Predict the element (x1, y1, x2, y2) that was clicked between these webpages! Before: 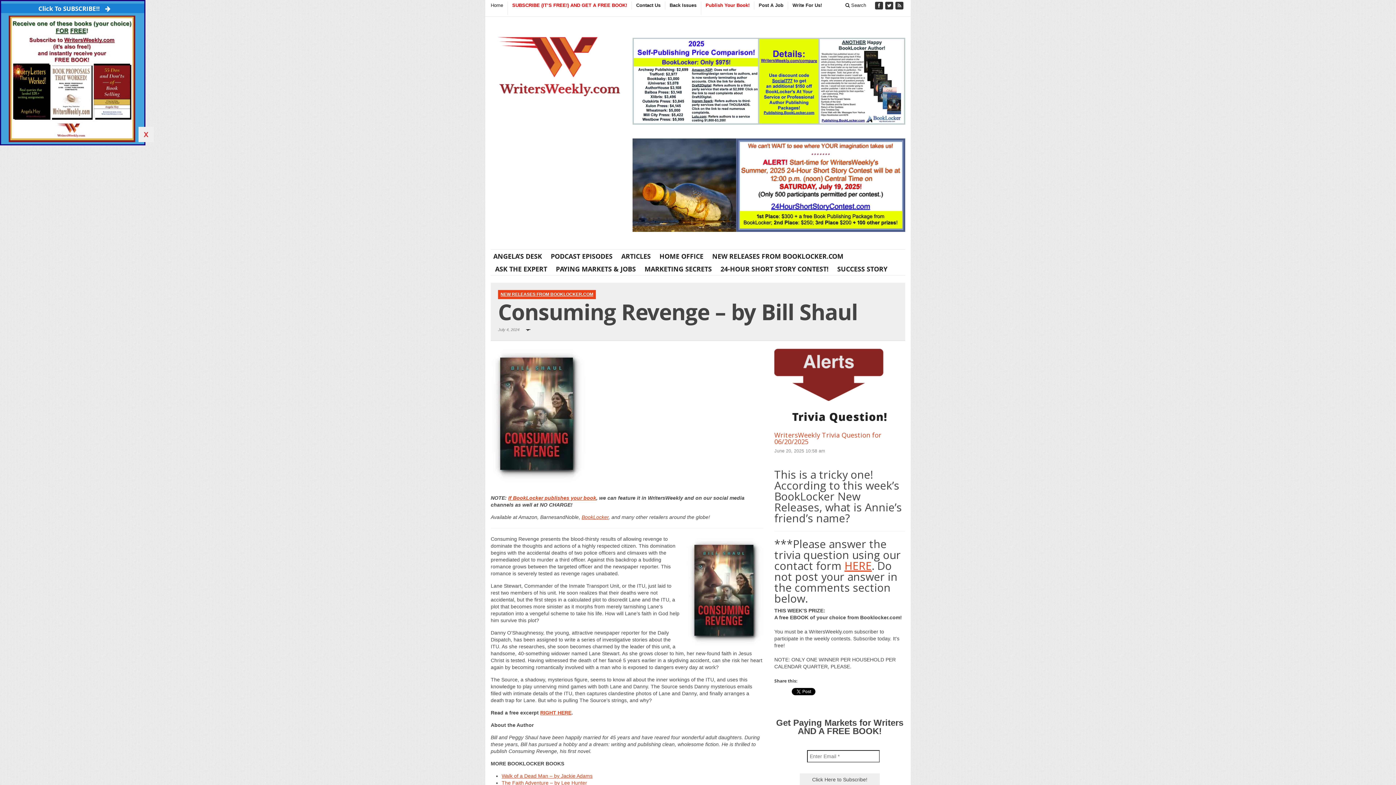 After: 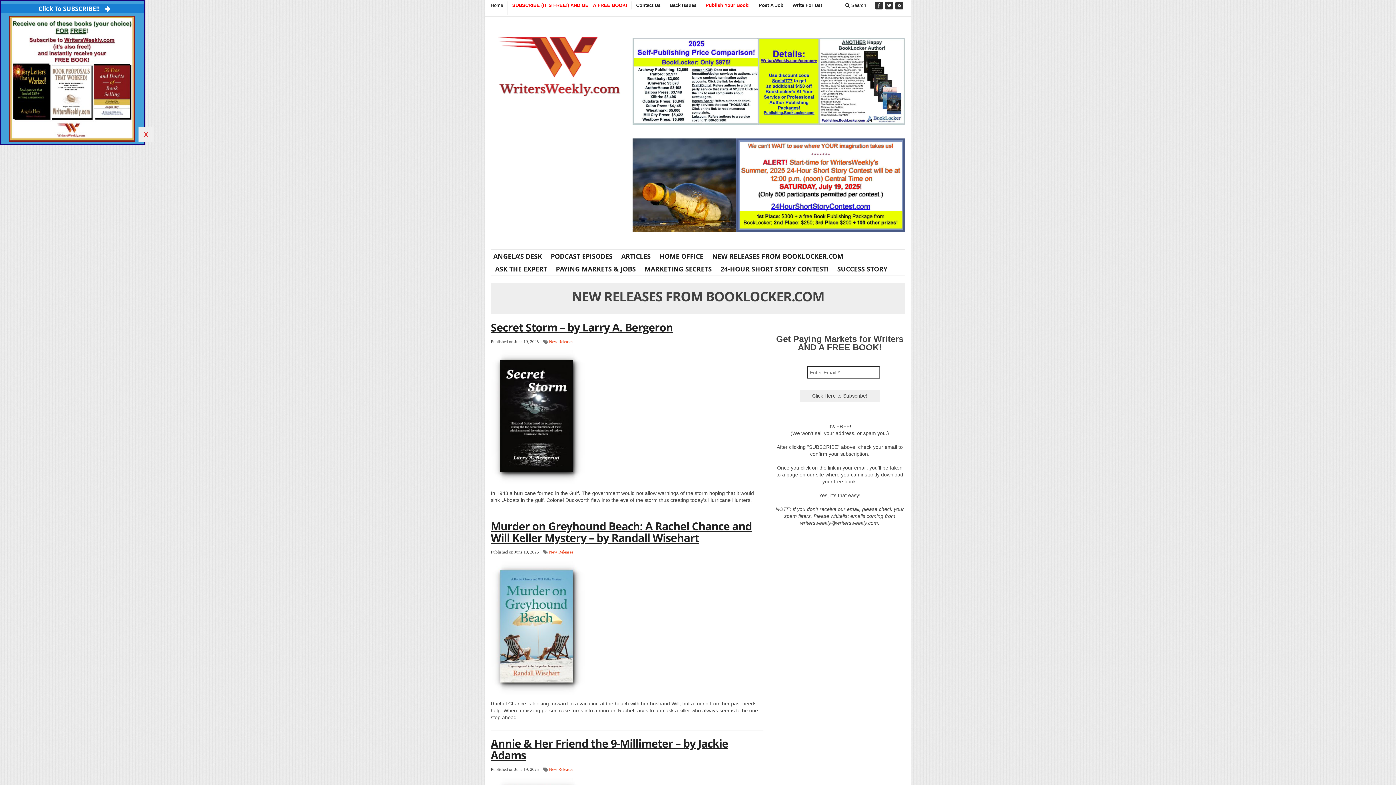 Action: bbox: (500, 291, 593, 296) label: NEW RELEASES FROM BOOKLOCKER.COM